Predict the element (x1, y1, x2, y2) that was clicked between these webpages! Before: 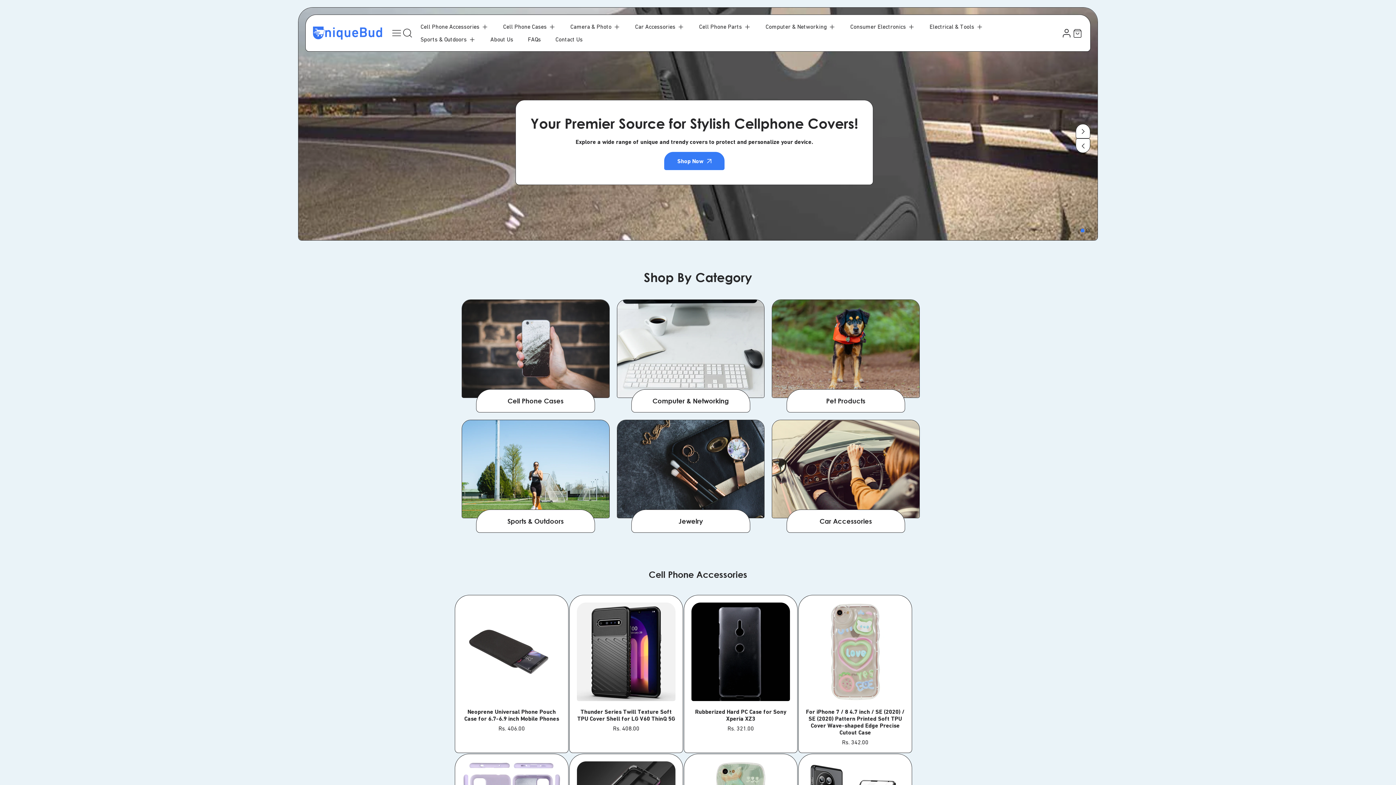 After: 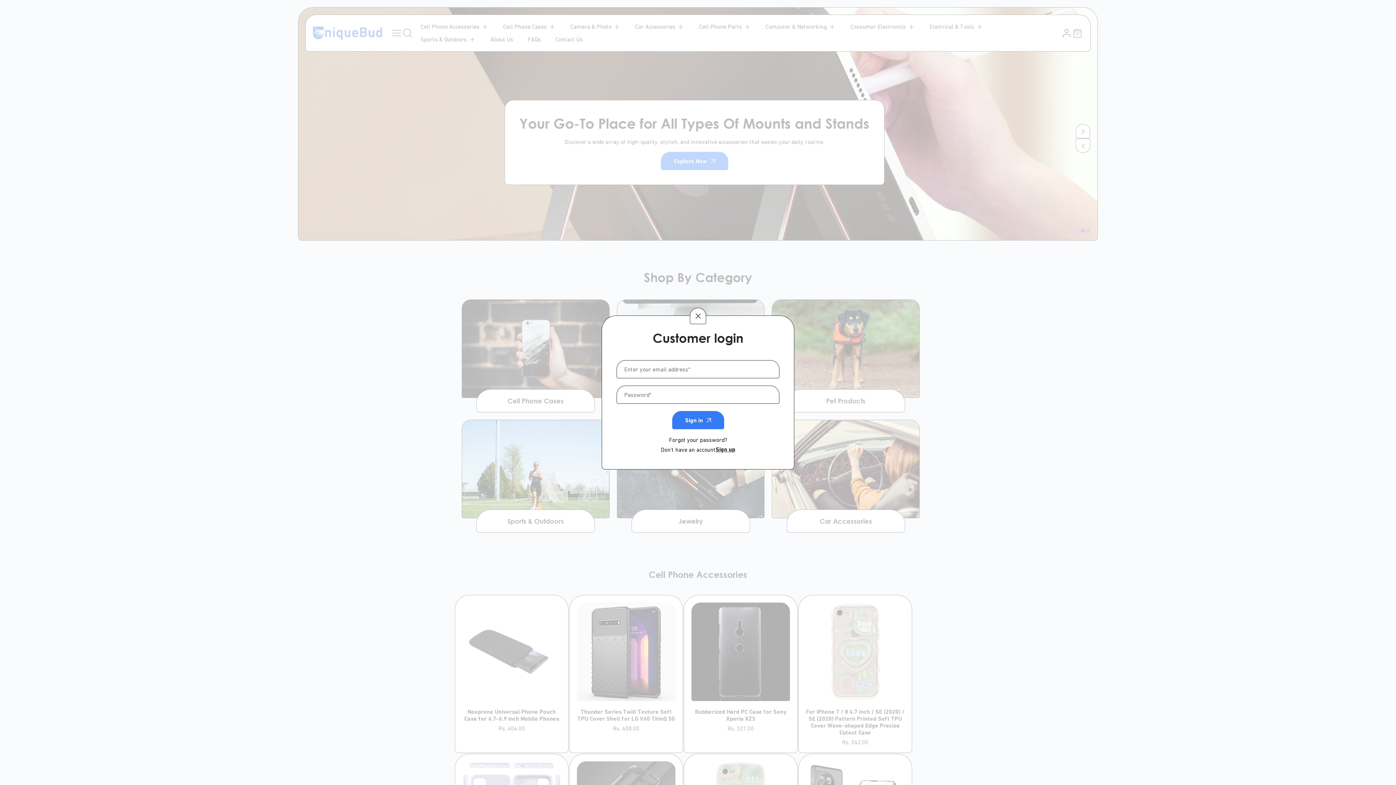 Action: label: Log in bbox: (1061, 27, 1072, 38)